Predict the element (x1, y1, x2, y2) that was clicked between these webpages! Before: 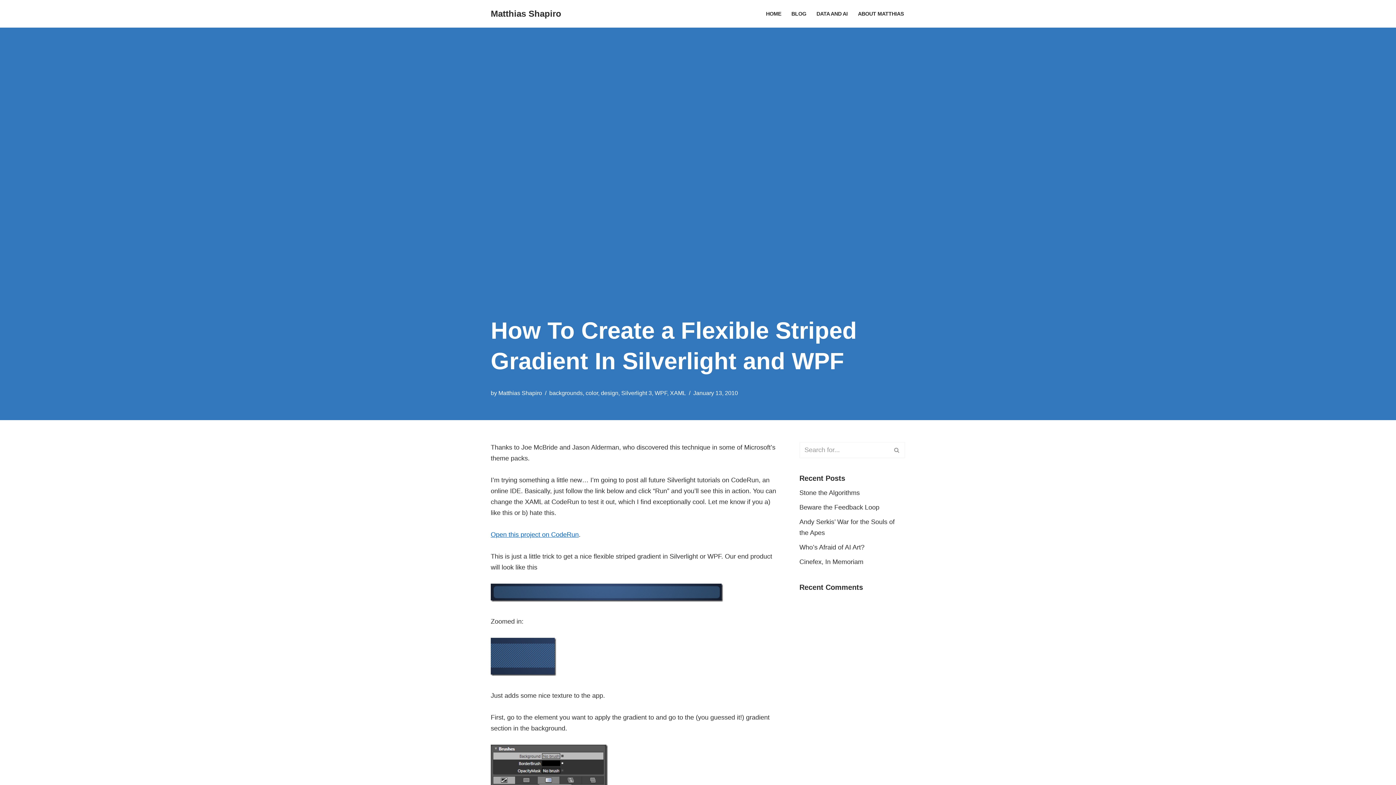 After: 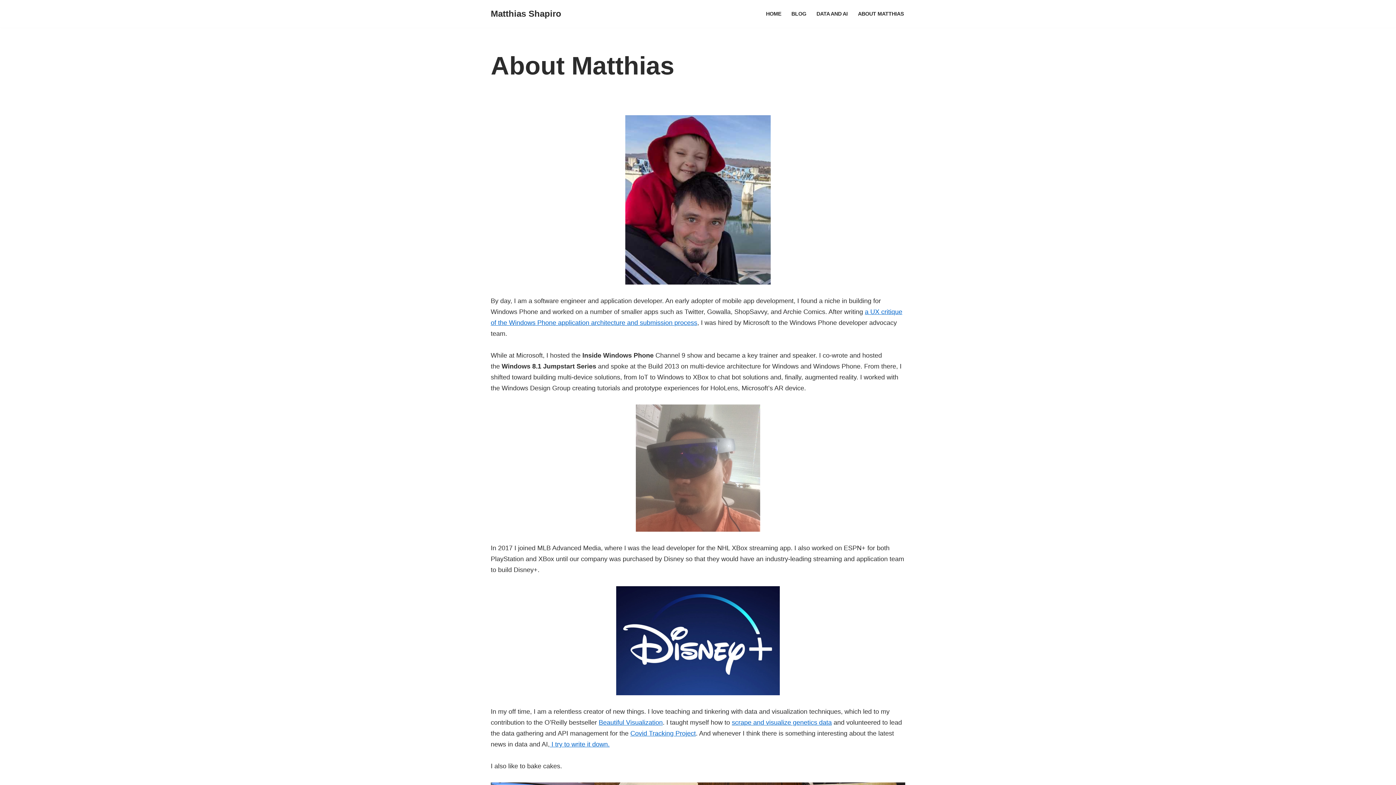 Action: bbox: (858, 9, 904, 18) label: ABOUT MATTHIAS